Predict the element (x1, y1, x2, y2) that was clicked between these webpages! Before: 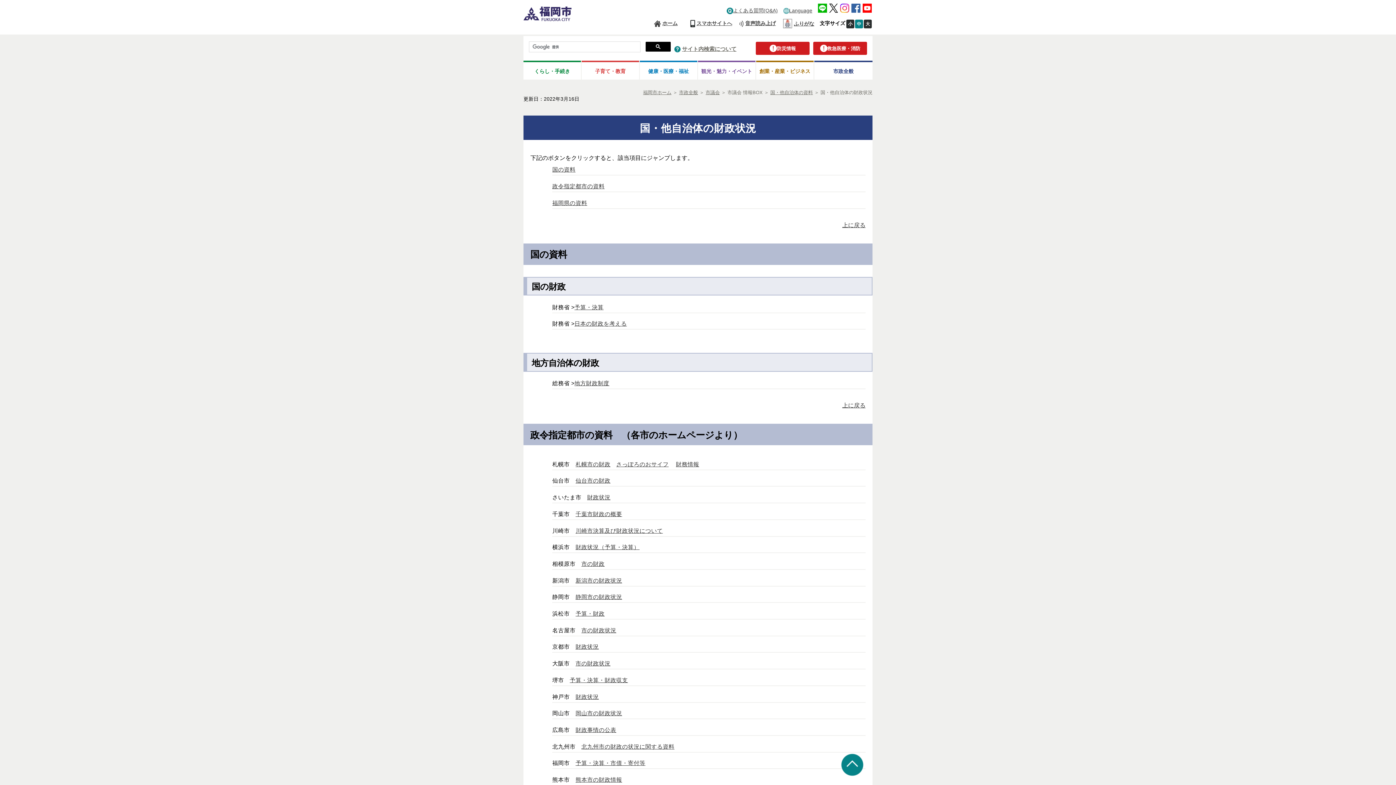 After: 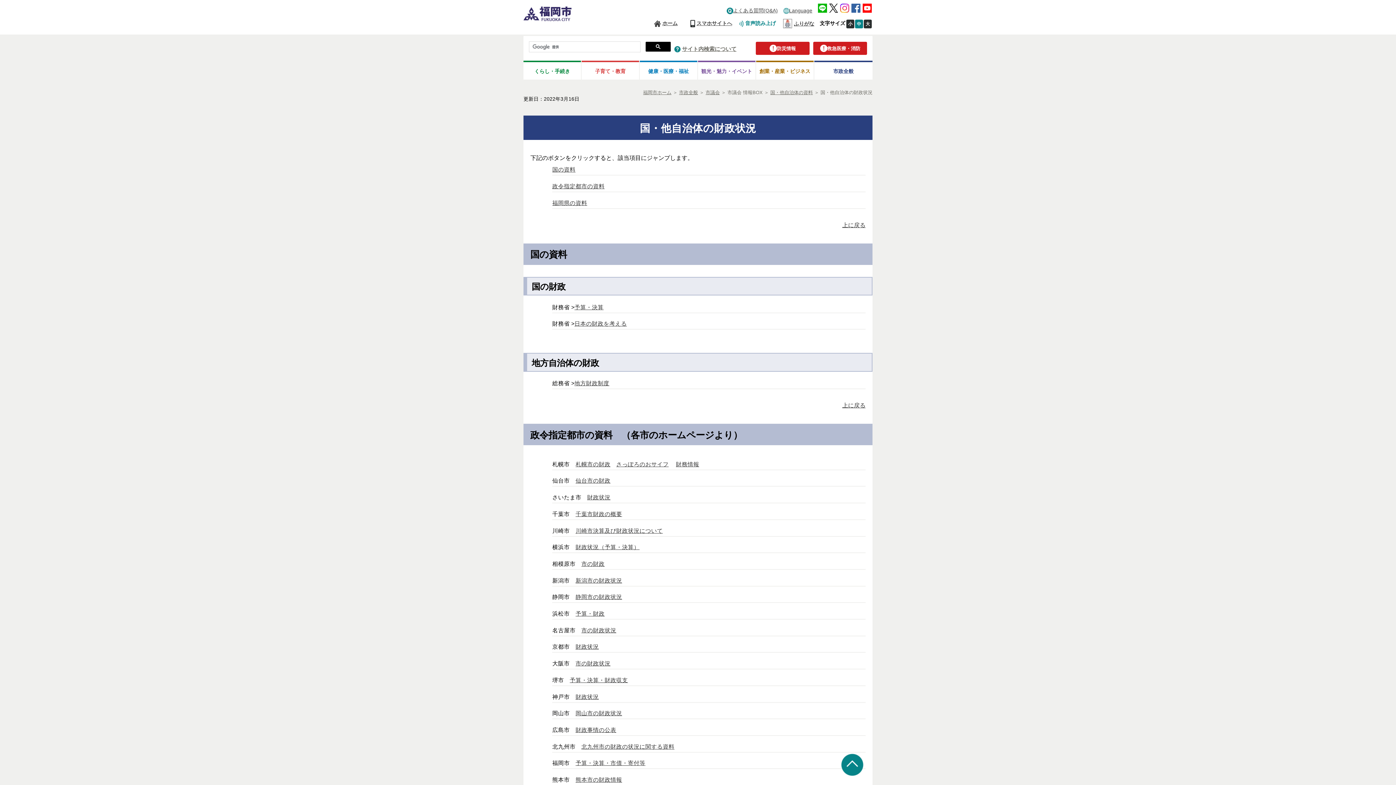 Action: bbox: (739, 18, 776, 29) label: 音声読み上げ